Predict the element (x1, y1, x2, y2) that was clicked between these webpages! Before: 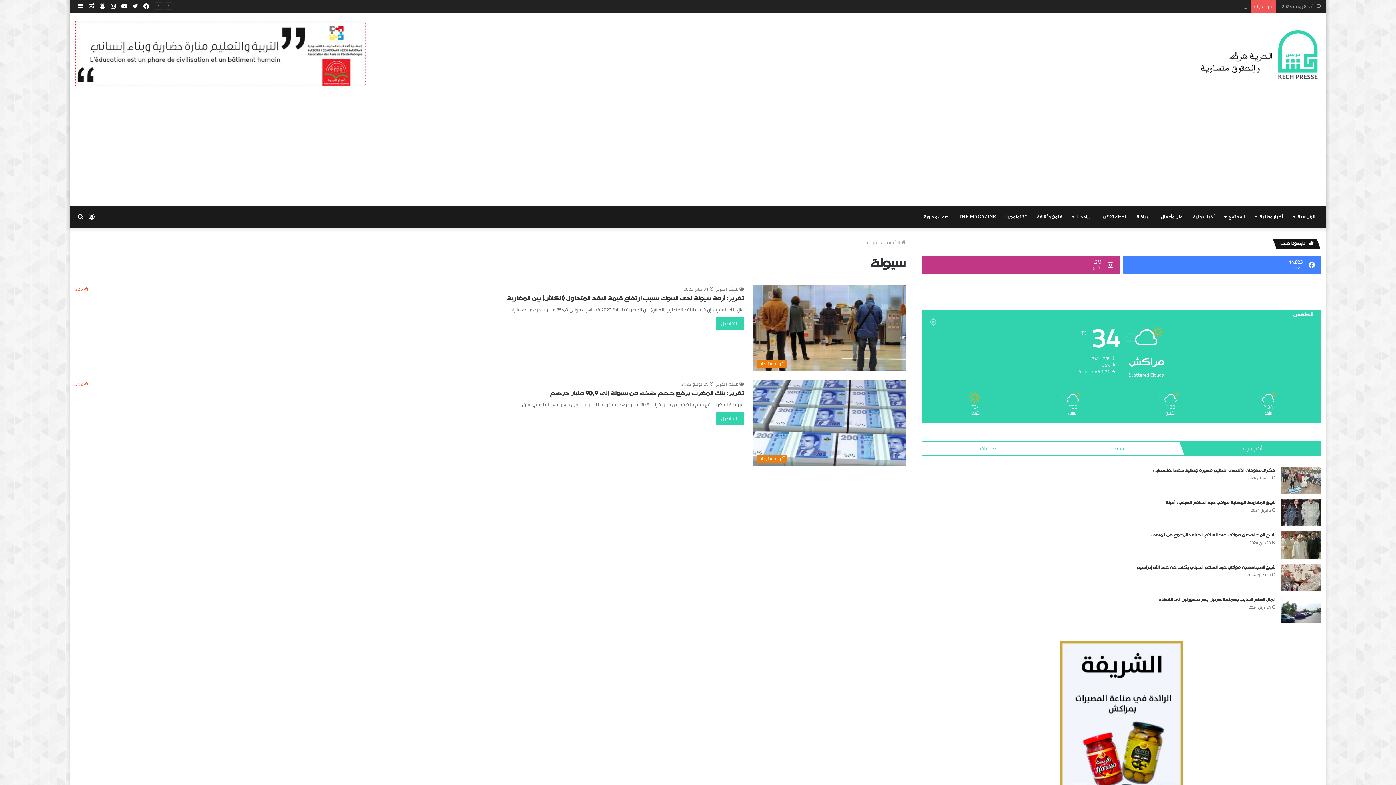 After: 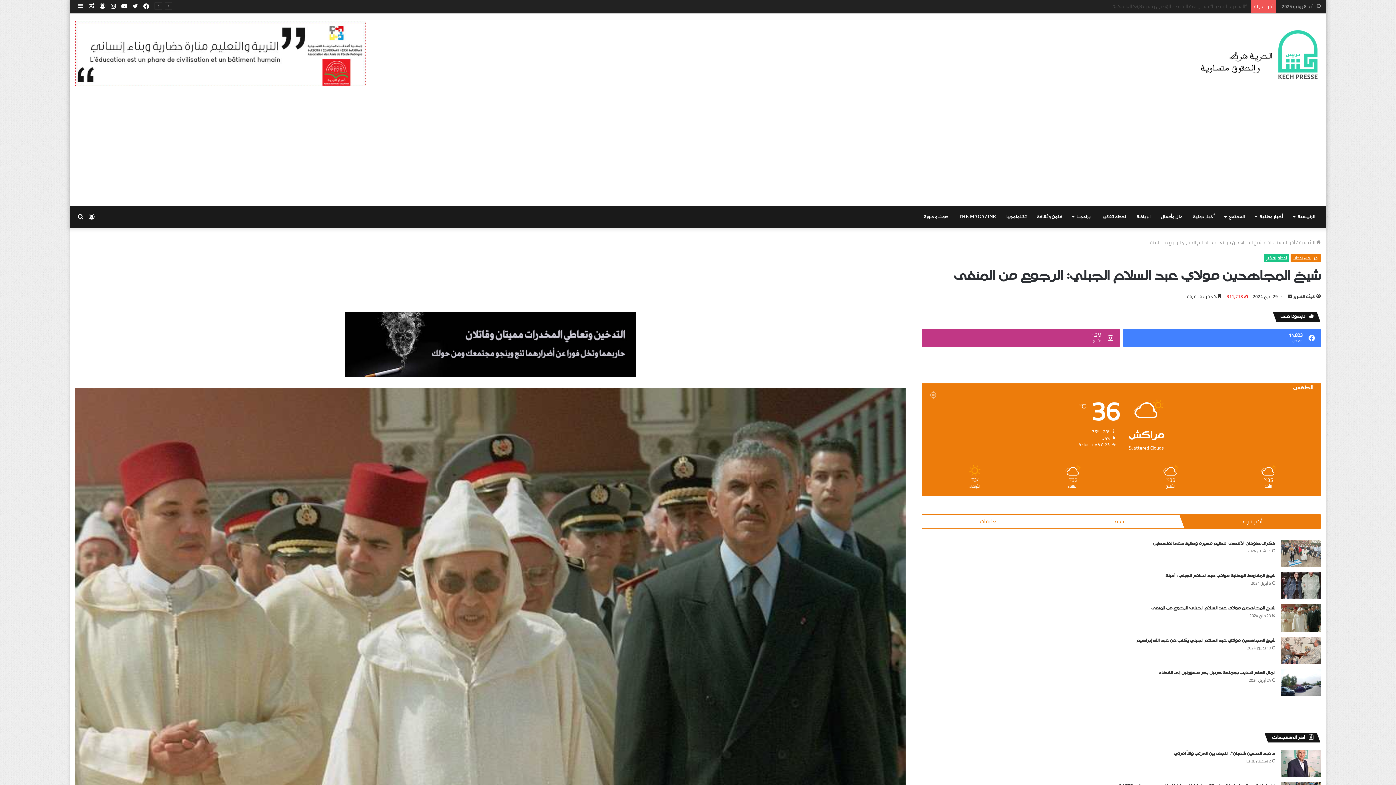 Action: label: شيخ المجاهدين مولاي عبد السلام الجبلي: الرجوع من المنفى bbox: (1151, 531, 1275, 539)